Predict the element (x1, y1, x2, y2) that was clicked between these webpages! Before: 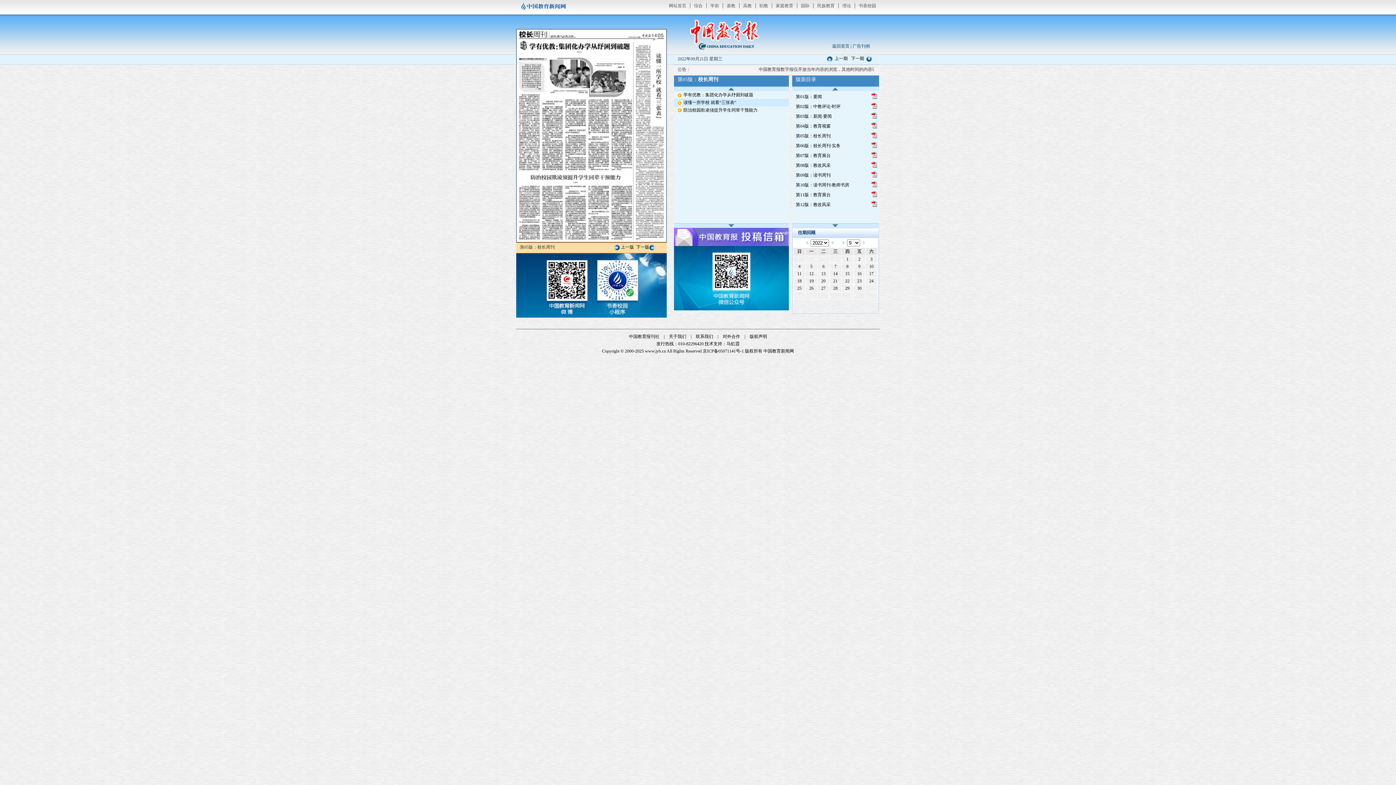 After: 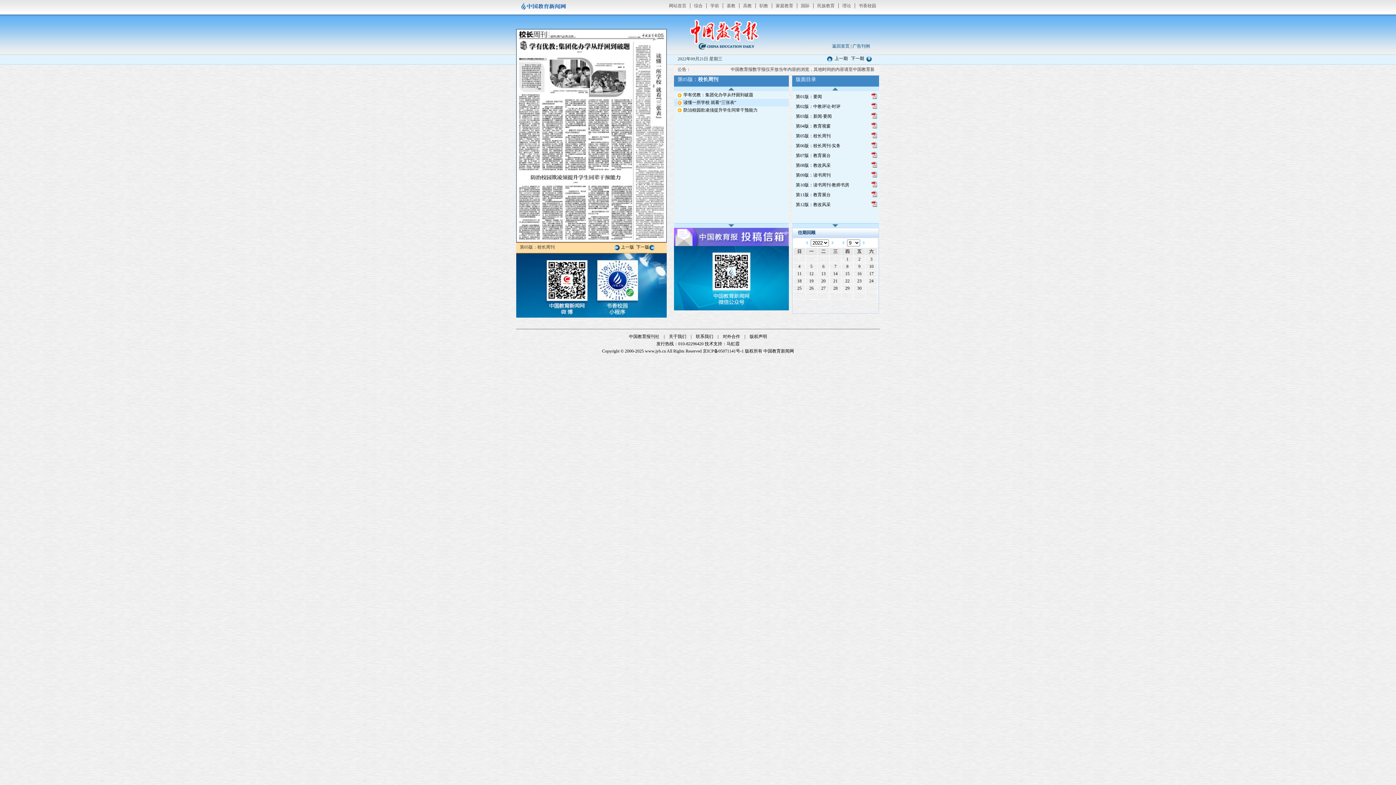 Action: bbox: (674, 222, 789, 227)